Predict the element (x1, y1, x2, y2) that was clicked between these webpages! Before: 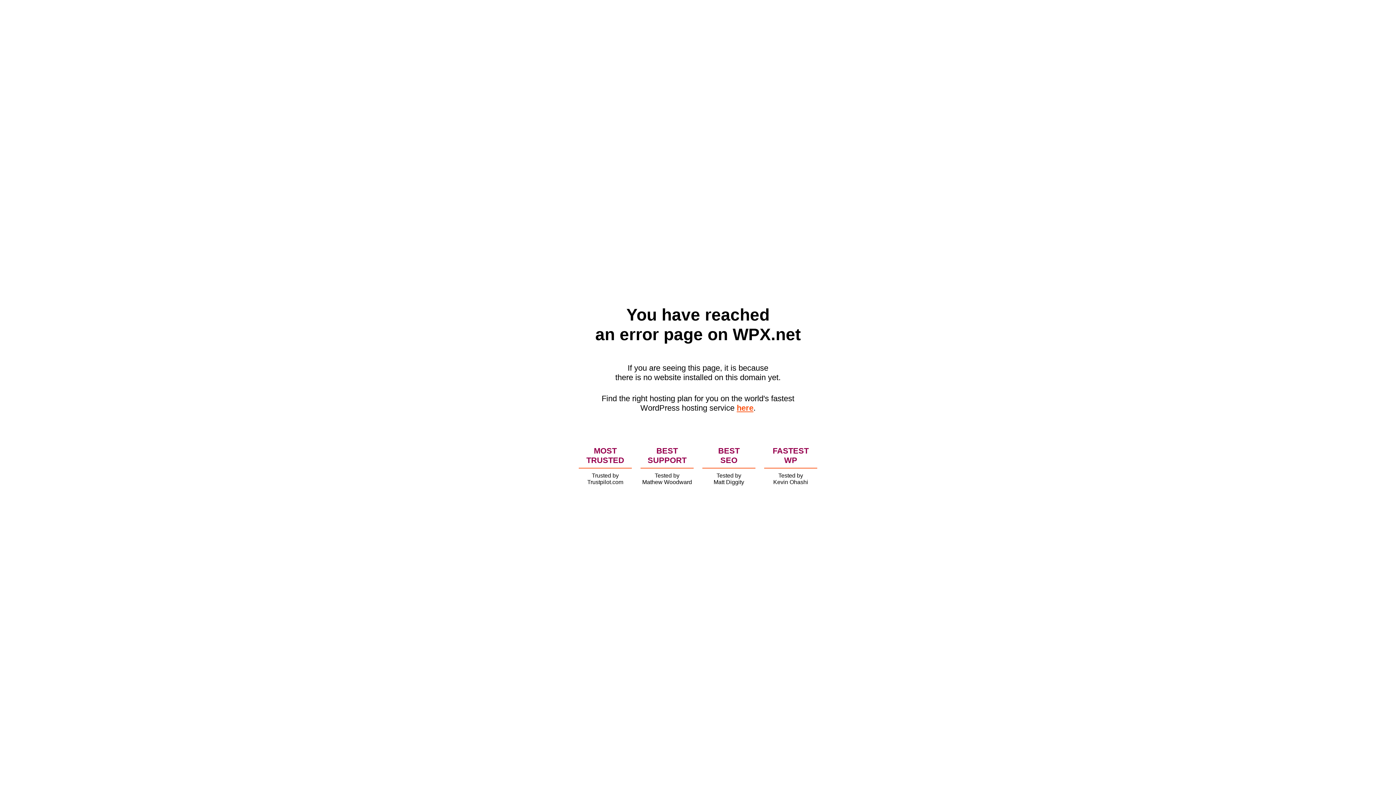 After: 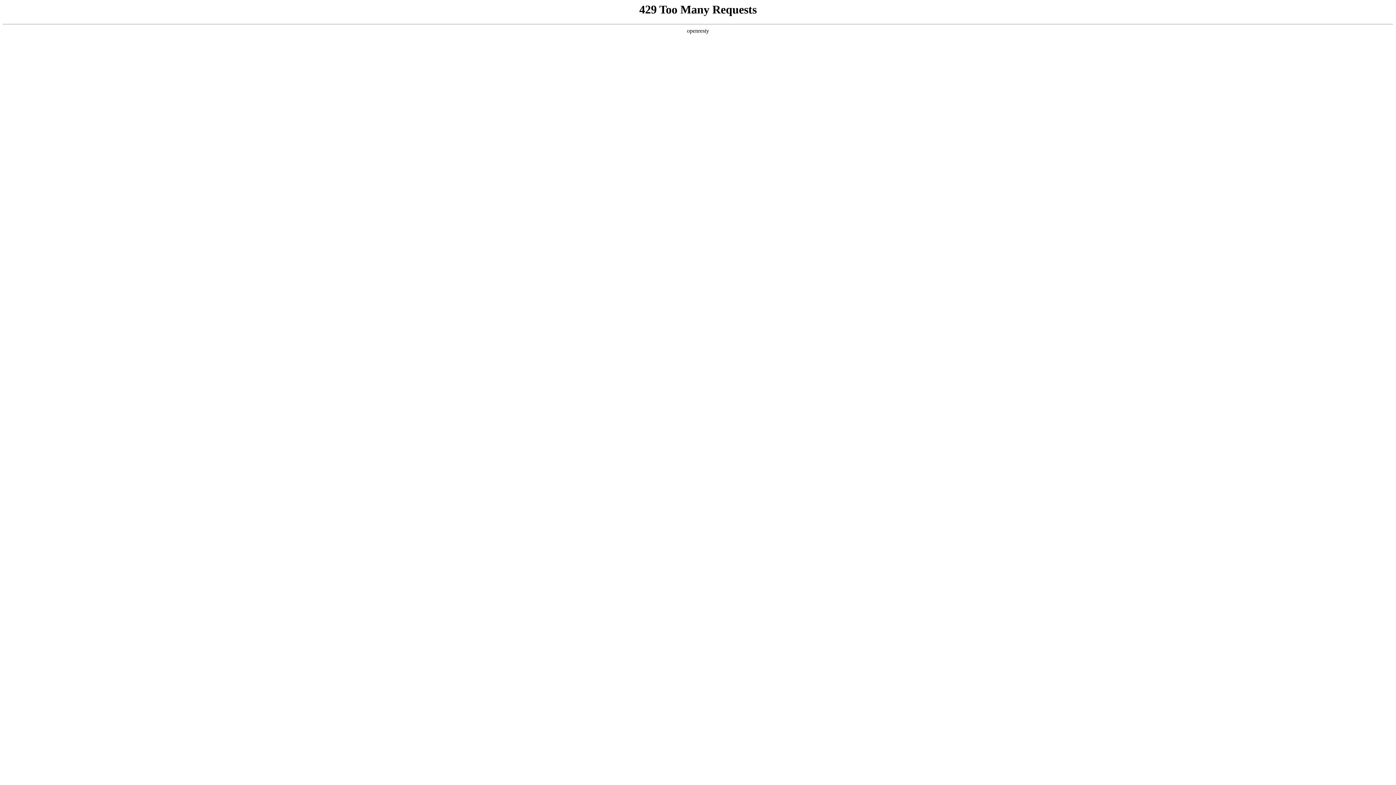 Action: label: here bbox: (736, 403, 753, 412)